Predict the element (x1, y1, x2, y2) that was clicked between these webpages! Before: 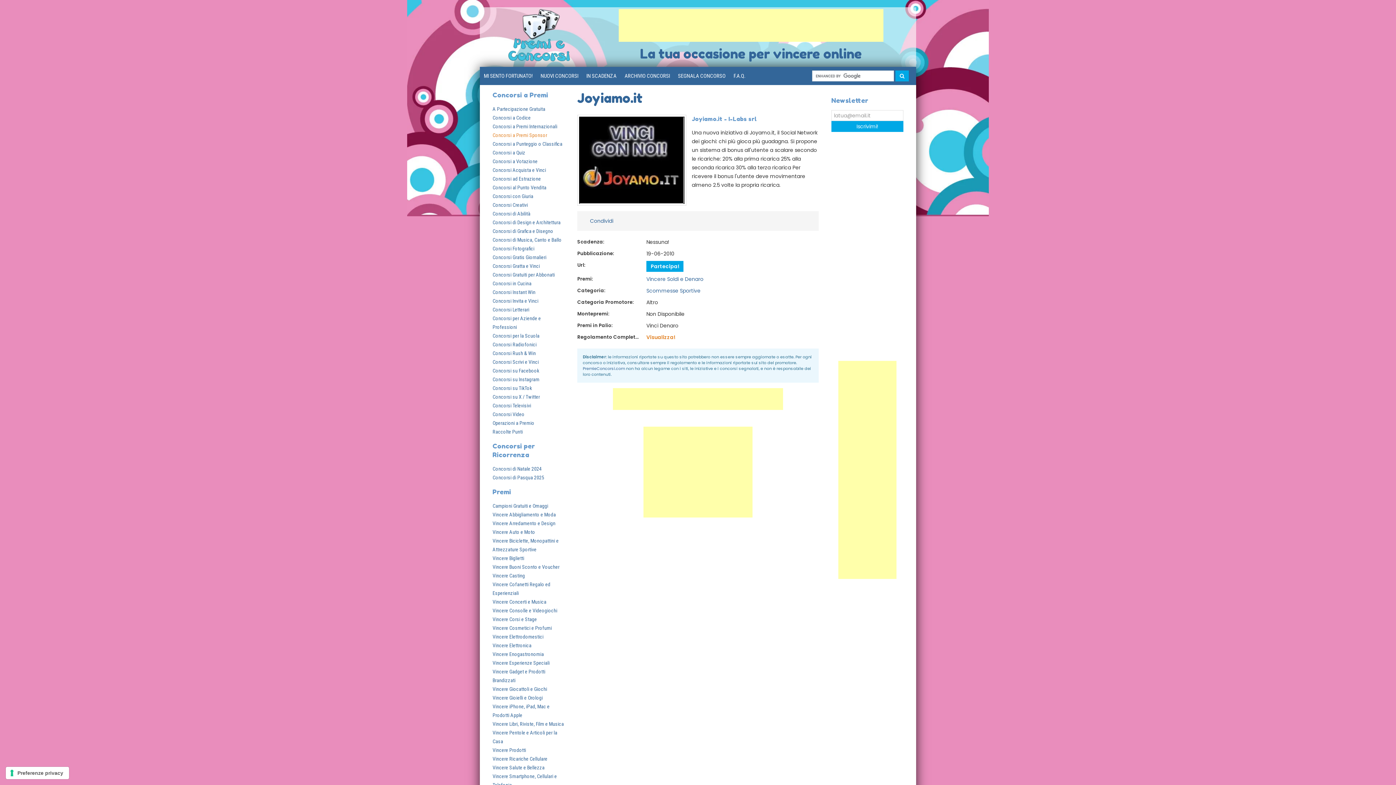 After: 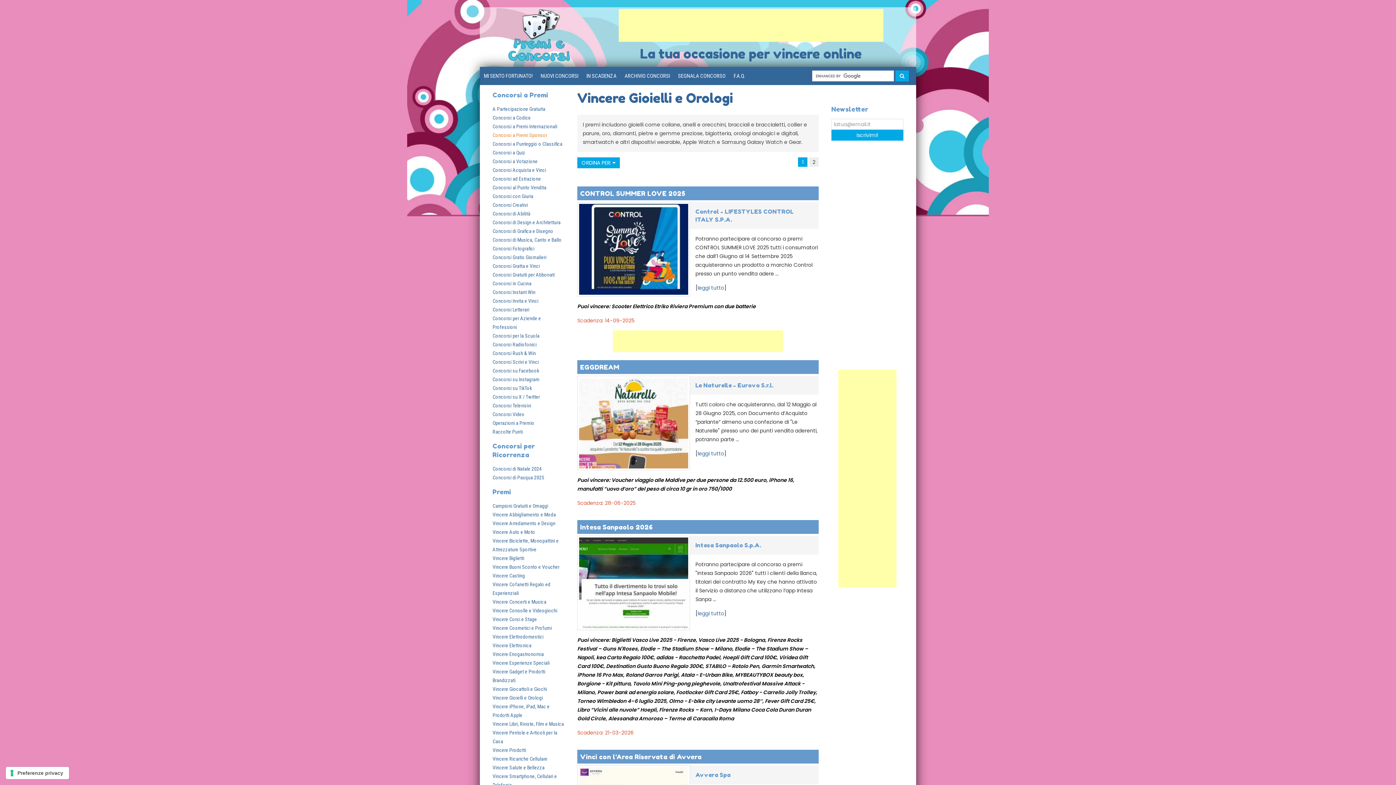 Action: label: Vincere Gioielli e Orologi bbox: (492, 695, 542, 701)